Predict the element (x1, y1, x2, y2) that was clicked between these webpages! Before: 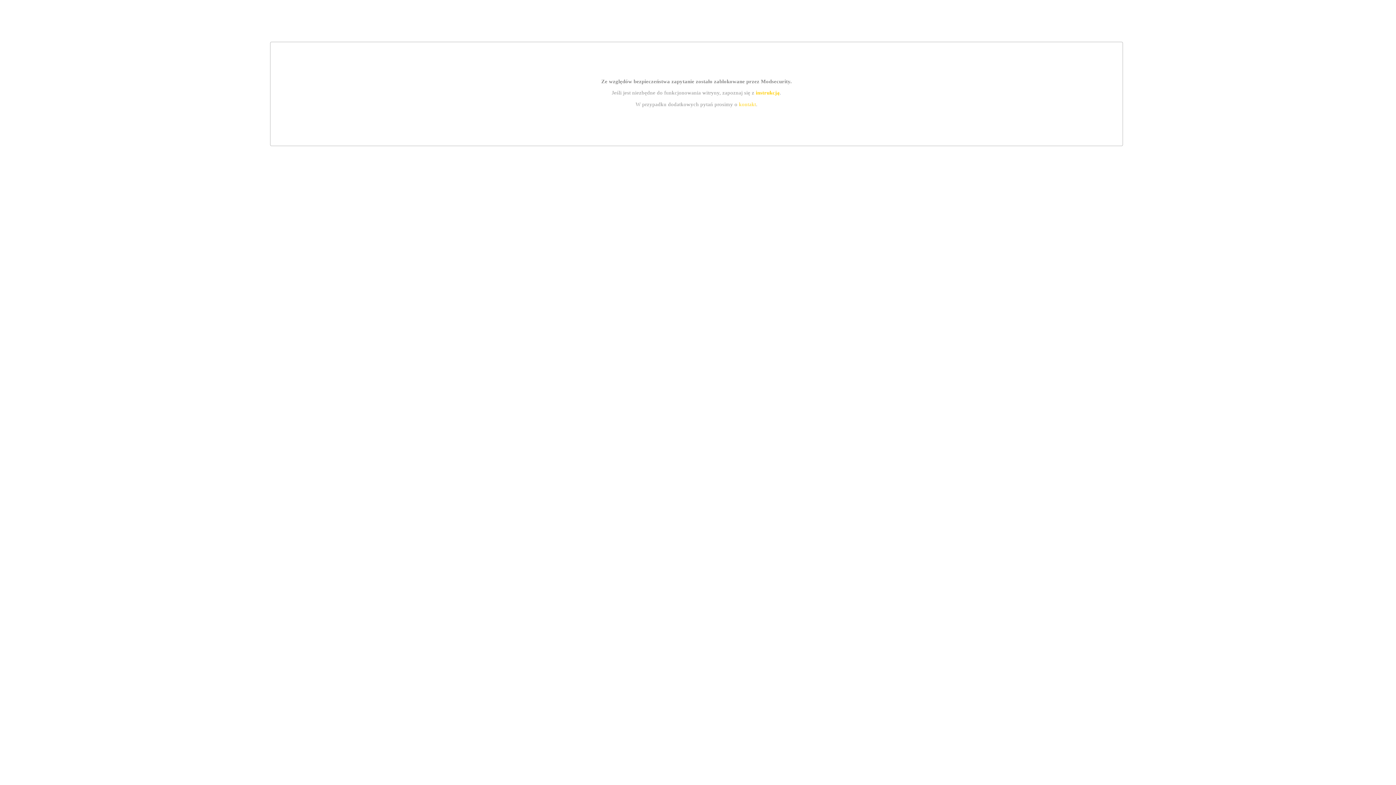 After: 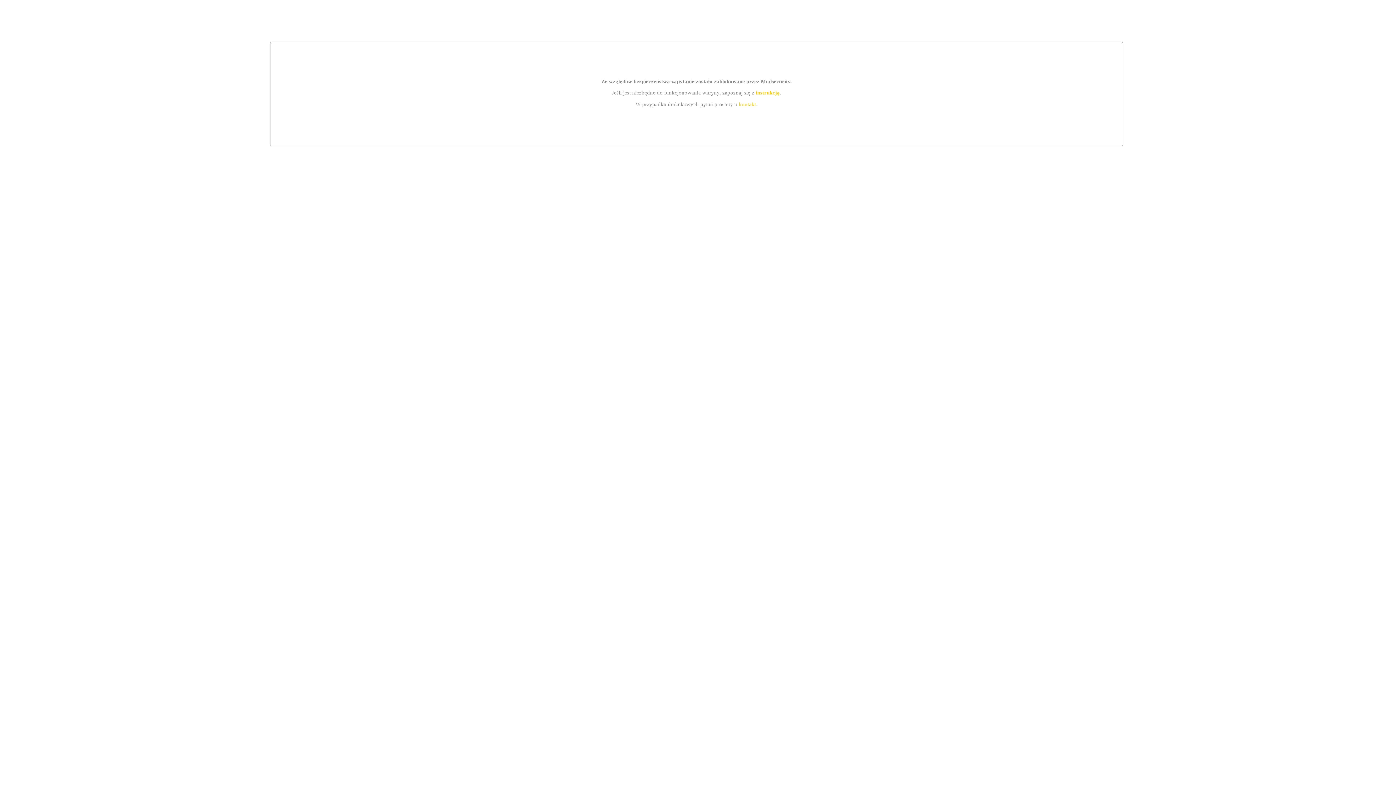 Action: label: instrukcją bbox: (755, 89, 779, 95)